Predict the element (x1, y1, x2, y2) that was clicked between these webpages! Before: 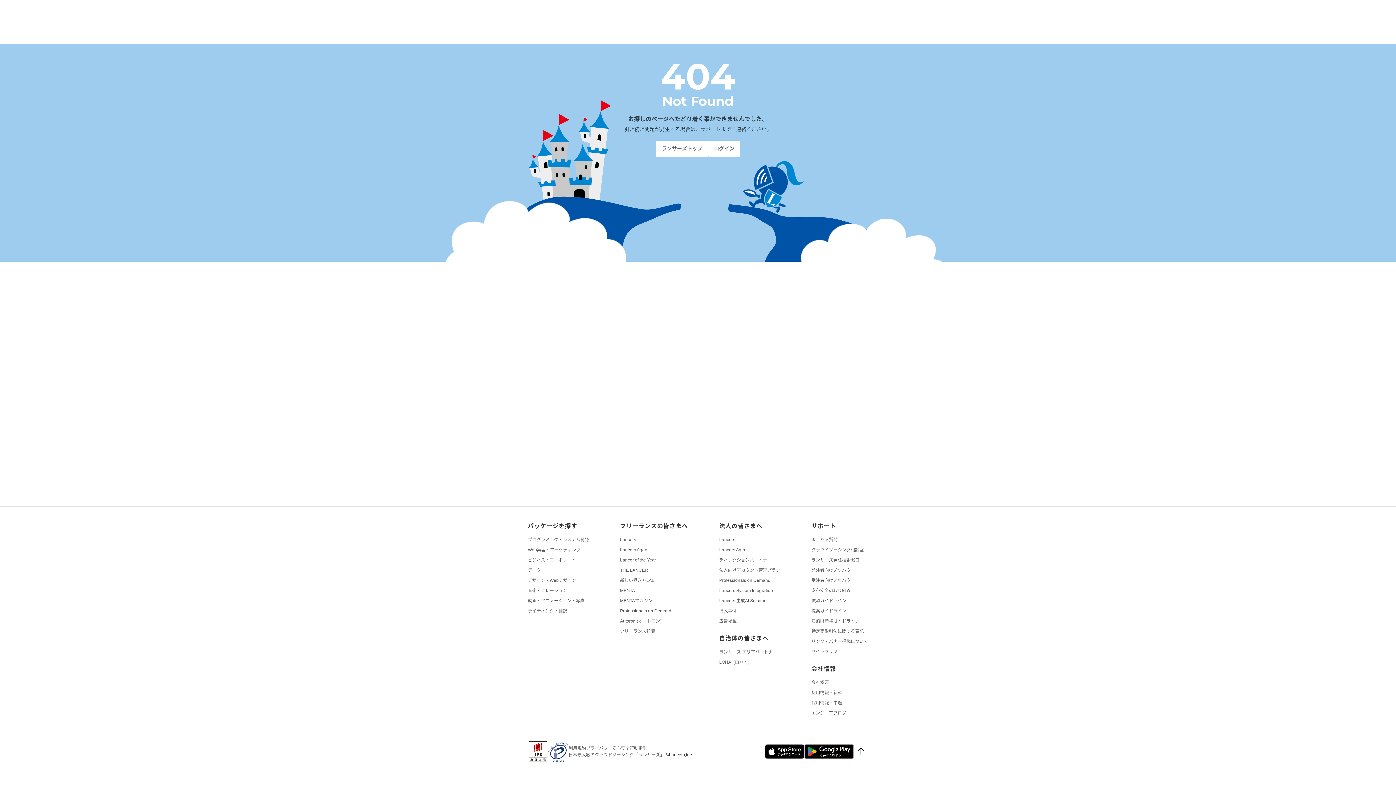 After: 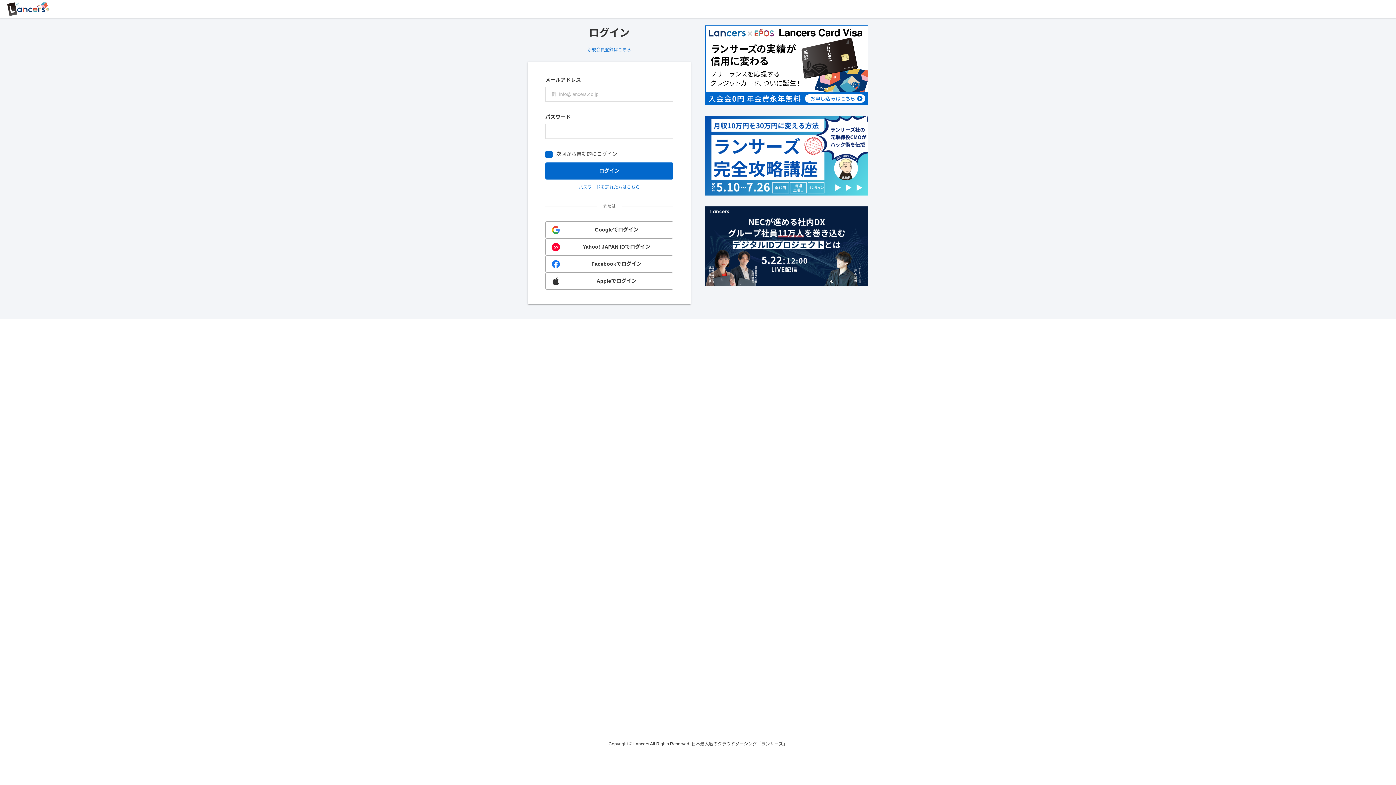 Action: label: ログイン bbox: (708, 140, 740, 157)